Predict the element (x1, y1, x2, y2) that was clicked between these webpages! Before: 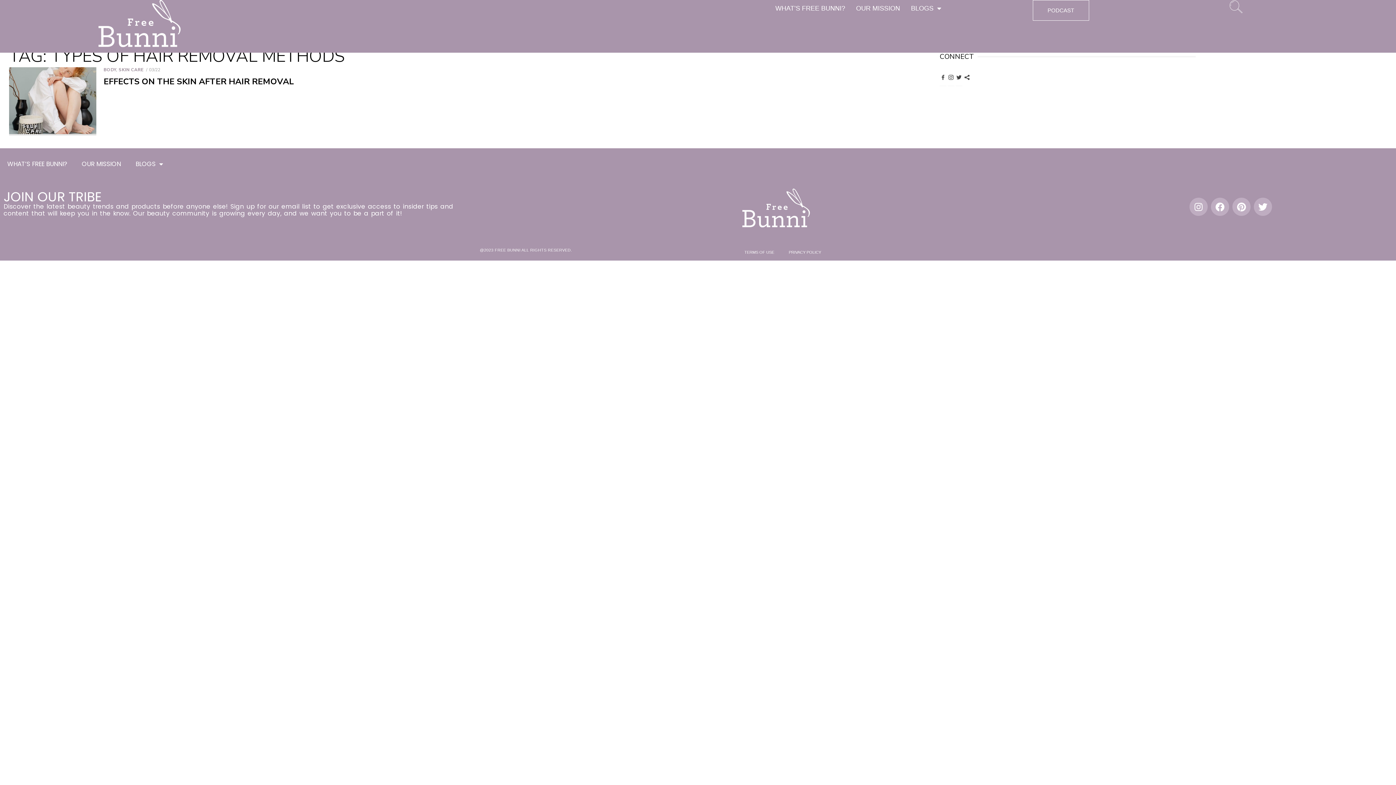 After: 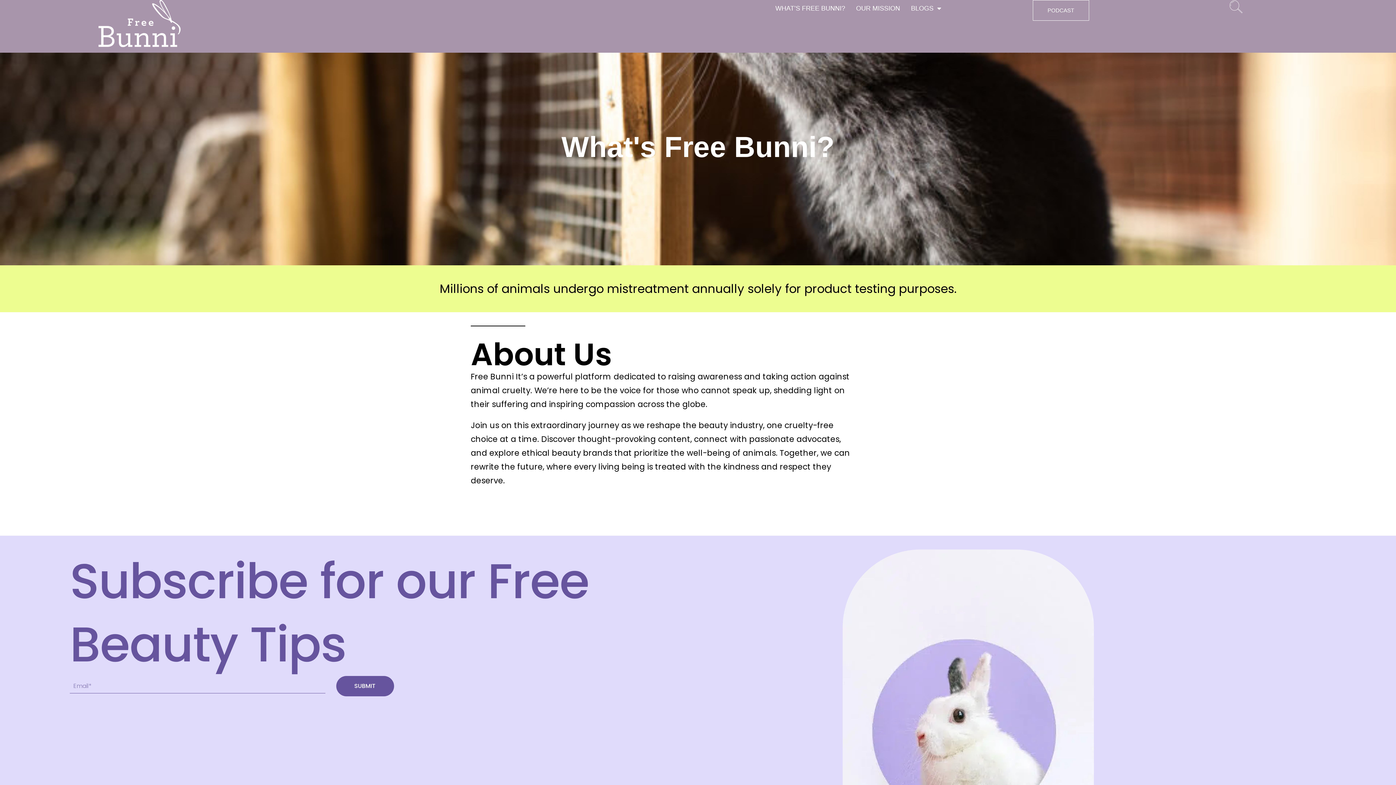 Action: label: WHAT’S FREE BUNNI? bbox: (770, 0, 850, 16)